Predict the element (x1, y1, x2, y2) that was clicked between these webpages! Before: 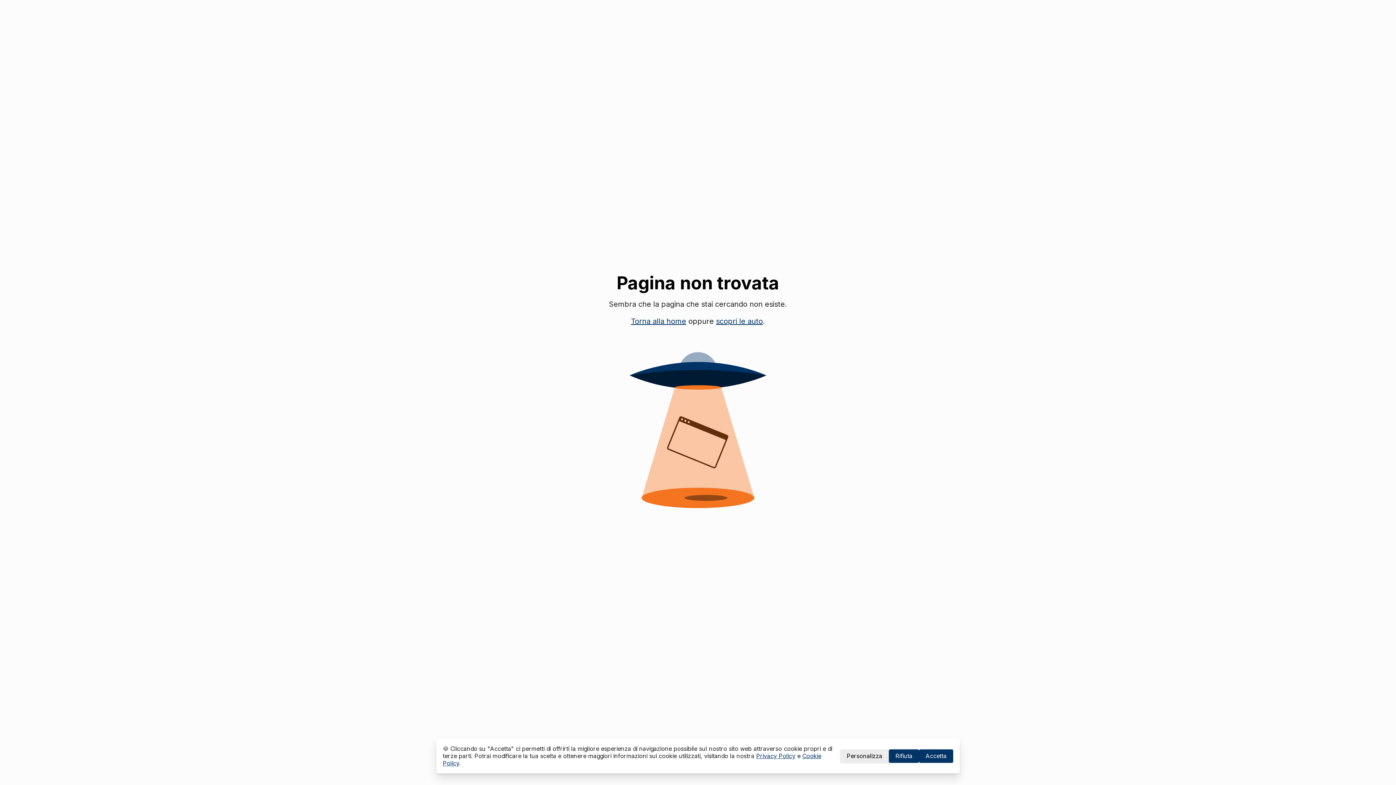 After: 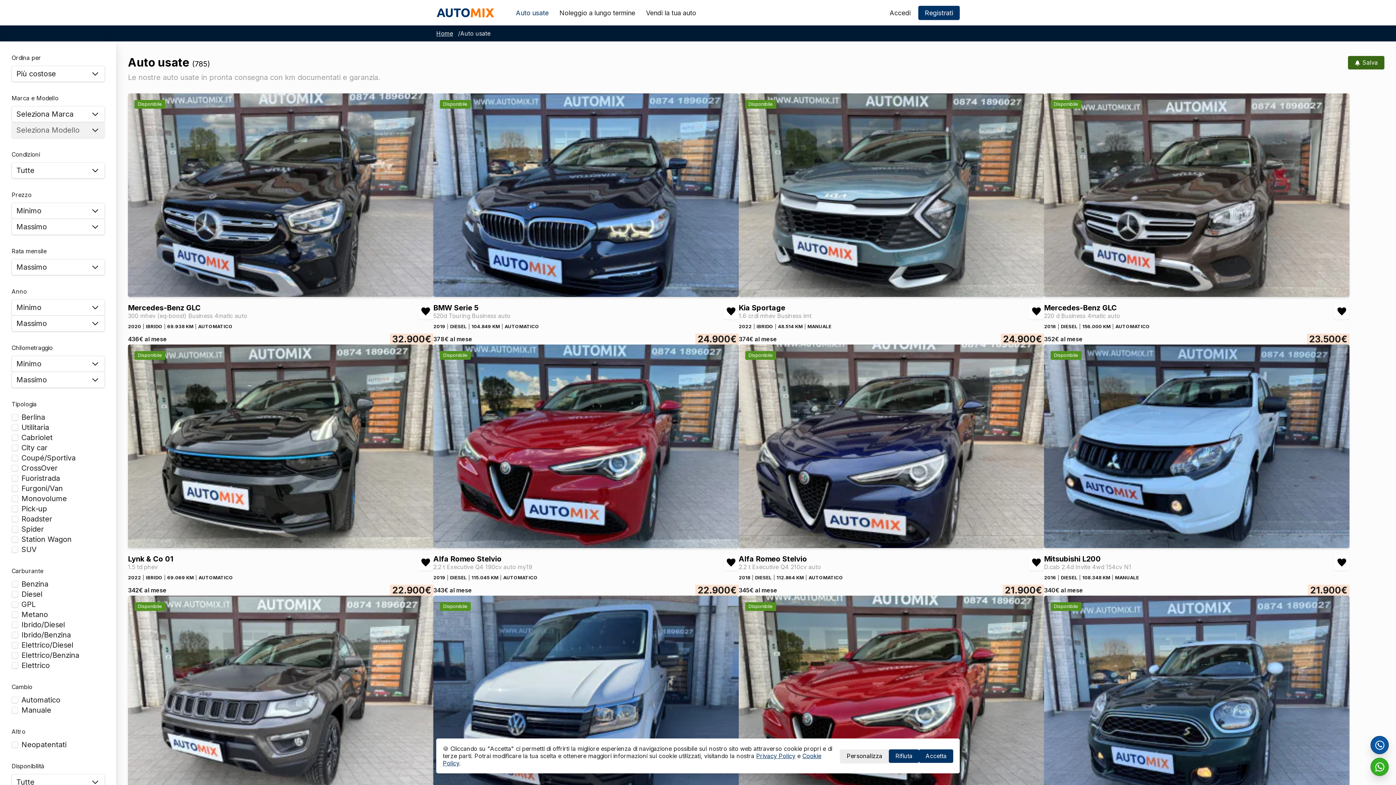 Action: bbox: (716, 317, 763, 325) label: scopri le auto